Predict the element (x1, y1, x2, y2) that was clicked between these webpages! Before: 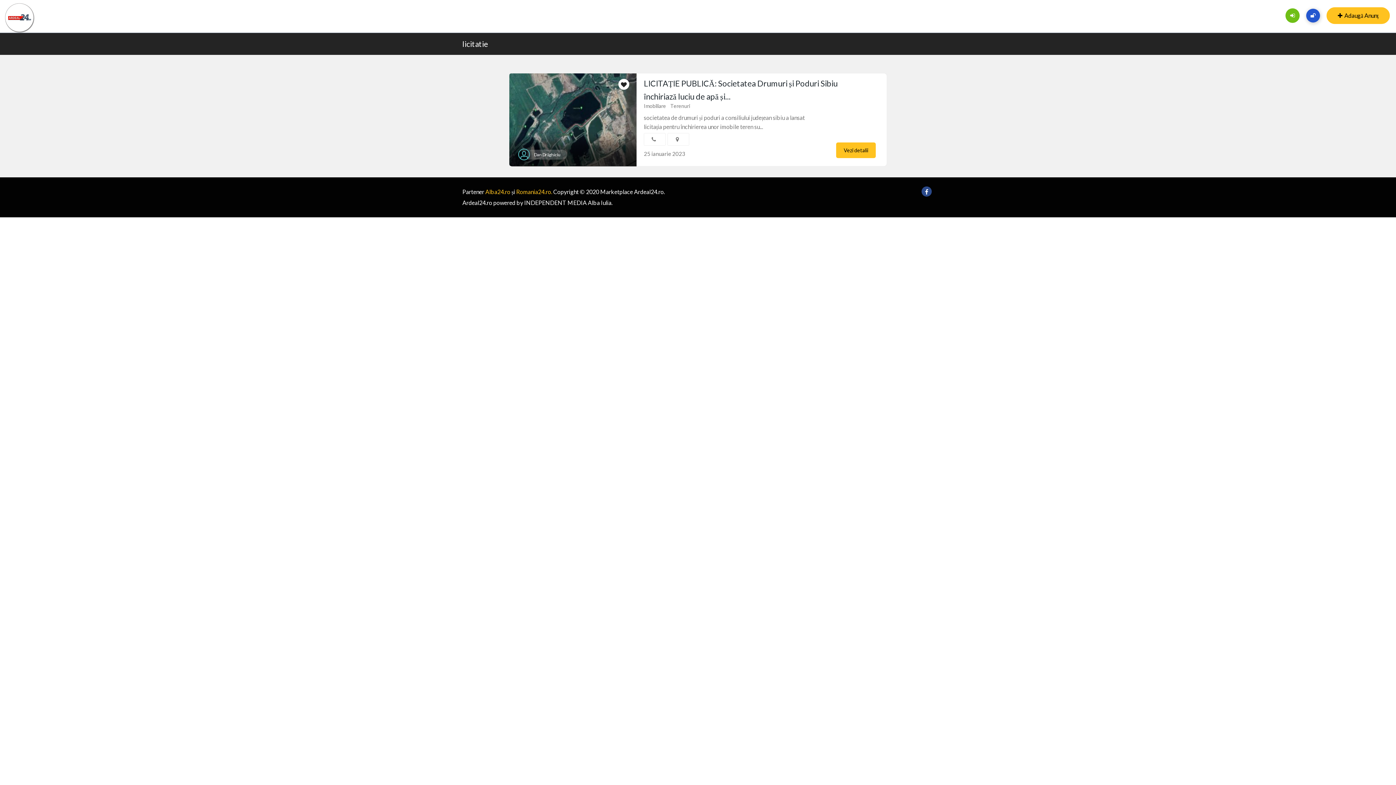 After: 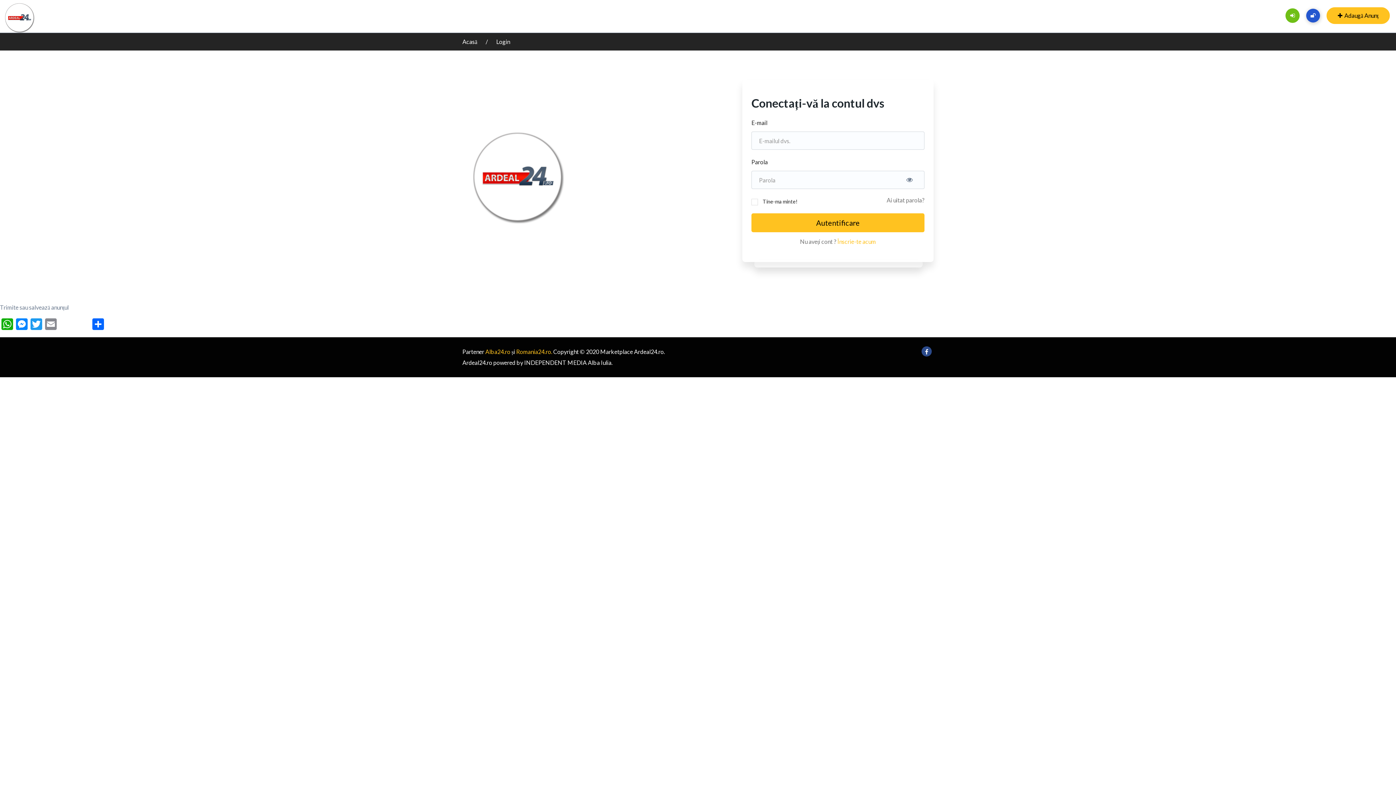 Action: label: Adaugă Anunț bbox: (1326, 7, 1390, 24)